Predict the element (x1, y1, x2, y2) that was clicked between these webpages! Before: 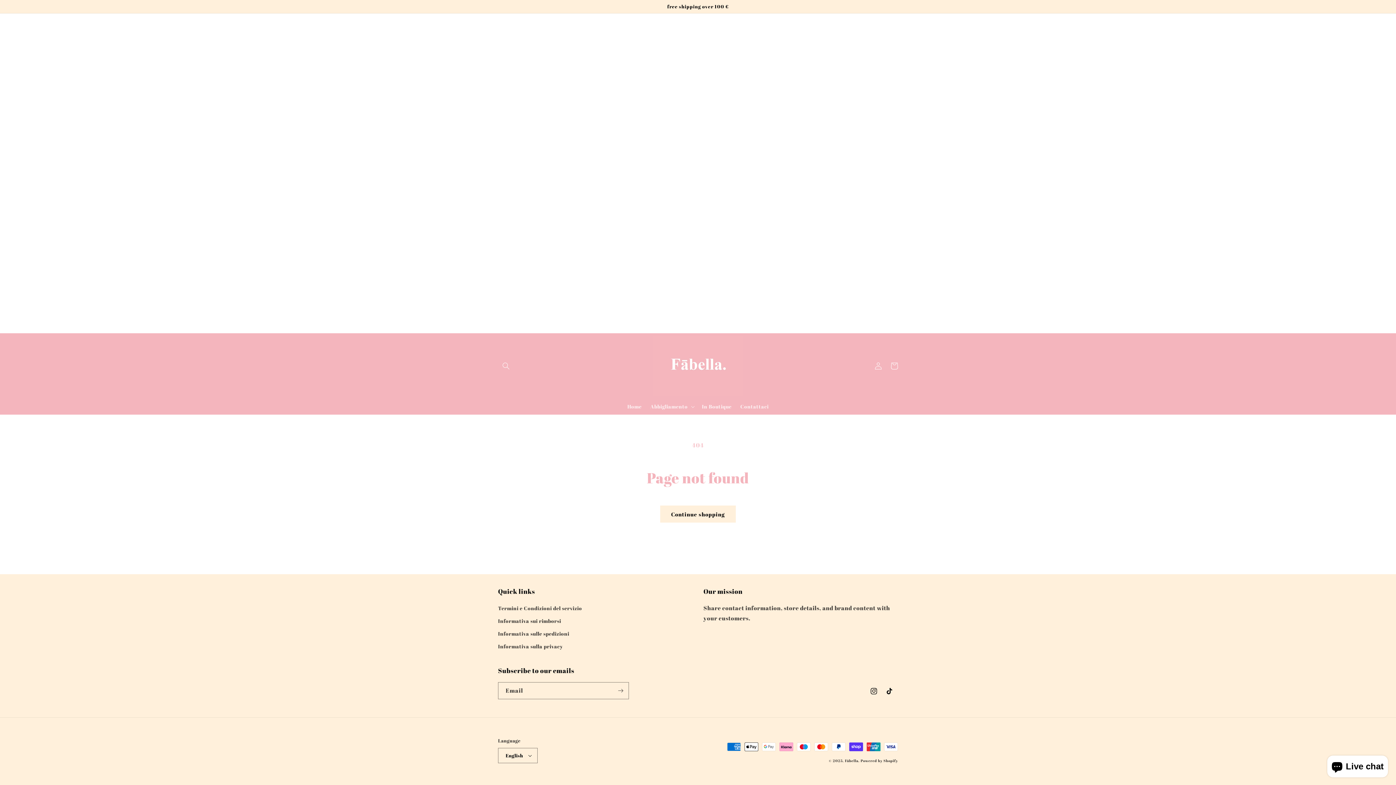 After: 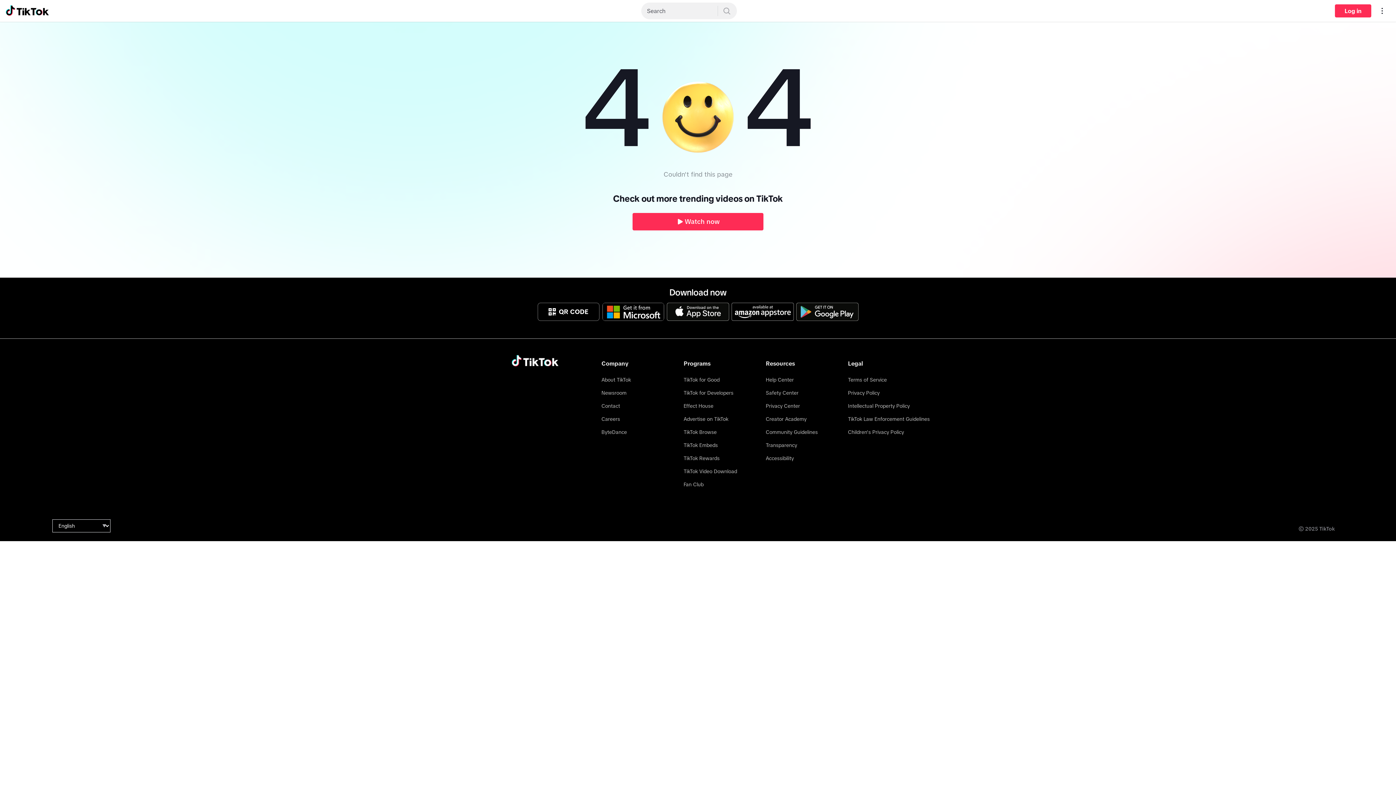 Action: label: TikTok bbox: (882, 683, 898, 699)